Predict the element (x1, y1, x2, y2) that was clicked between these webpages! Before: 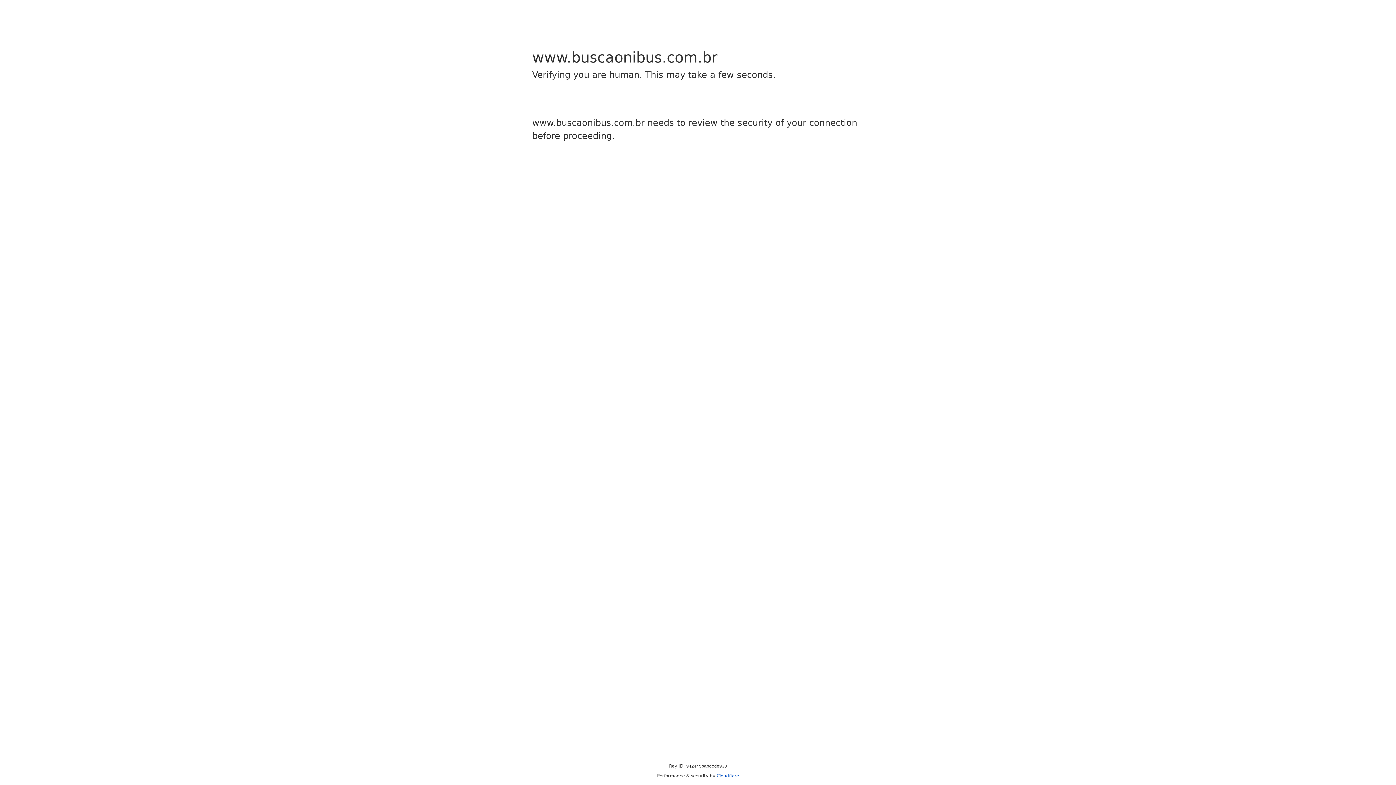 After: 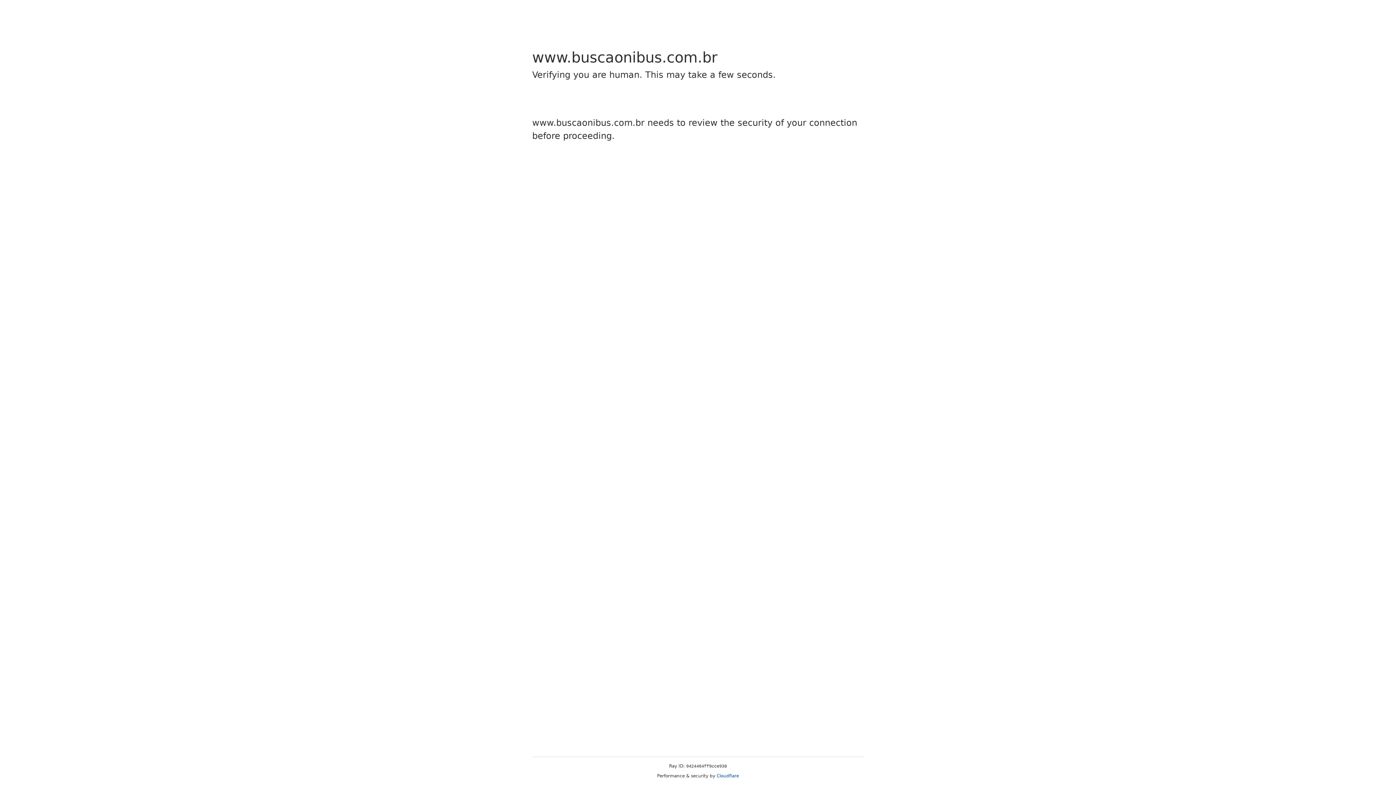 Action: label: Cloudflare bbox: (716, 773, 739, 778)